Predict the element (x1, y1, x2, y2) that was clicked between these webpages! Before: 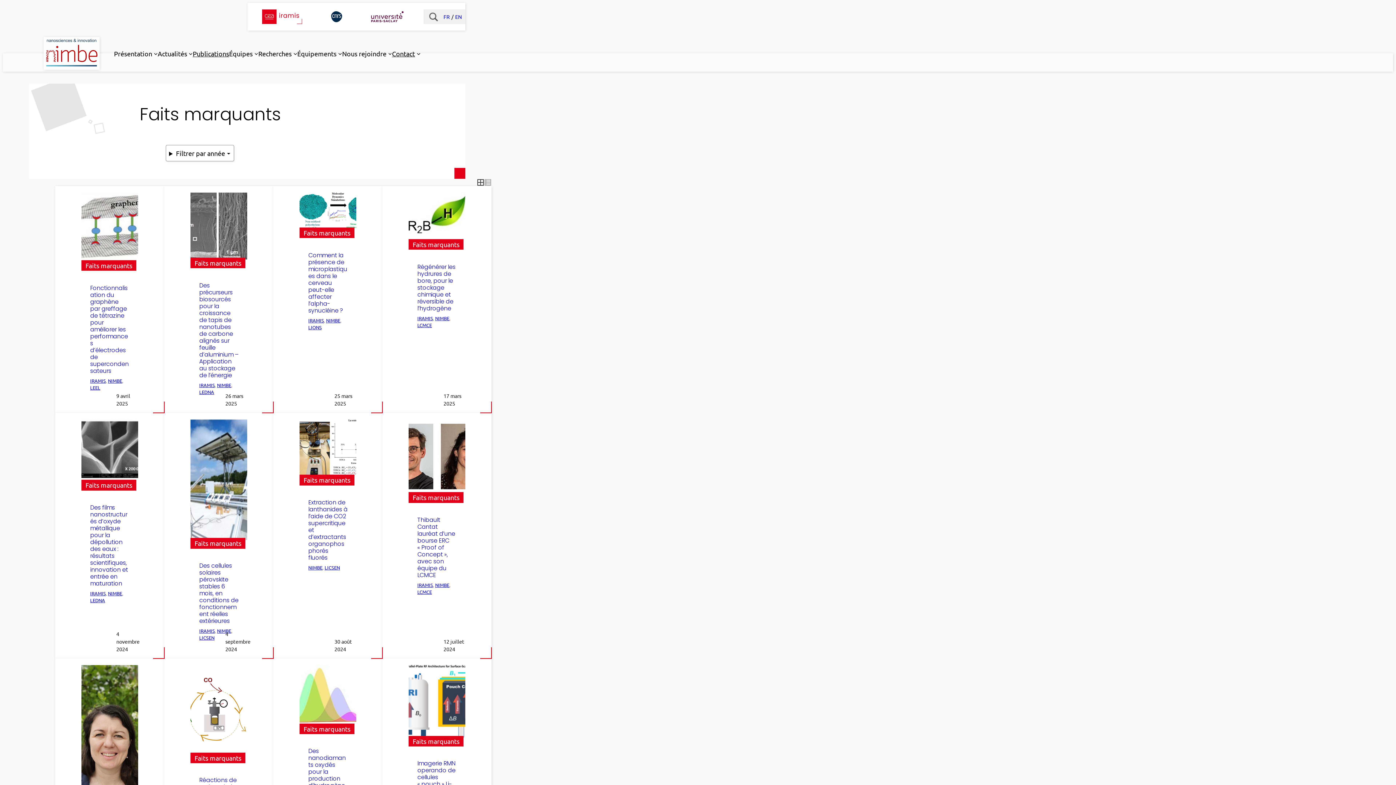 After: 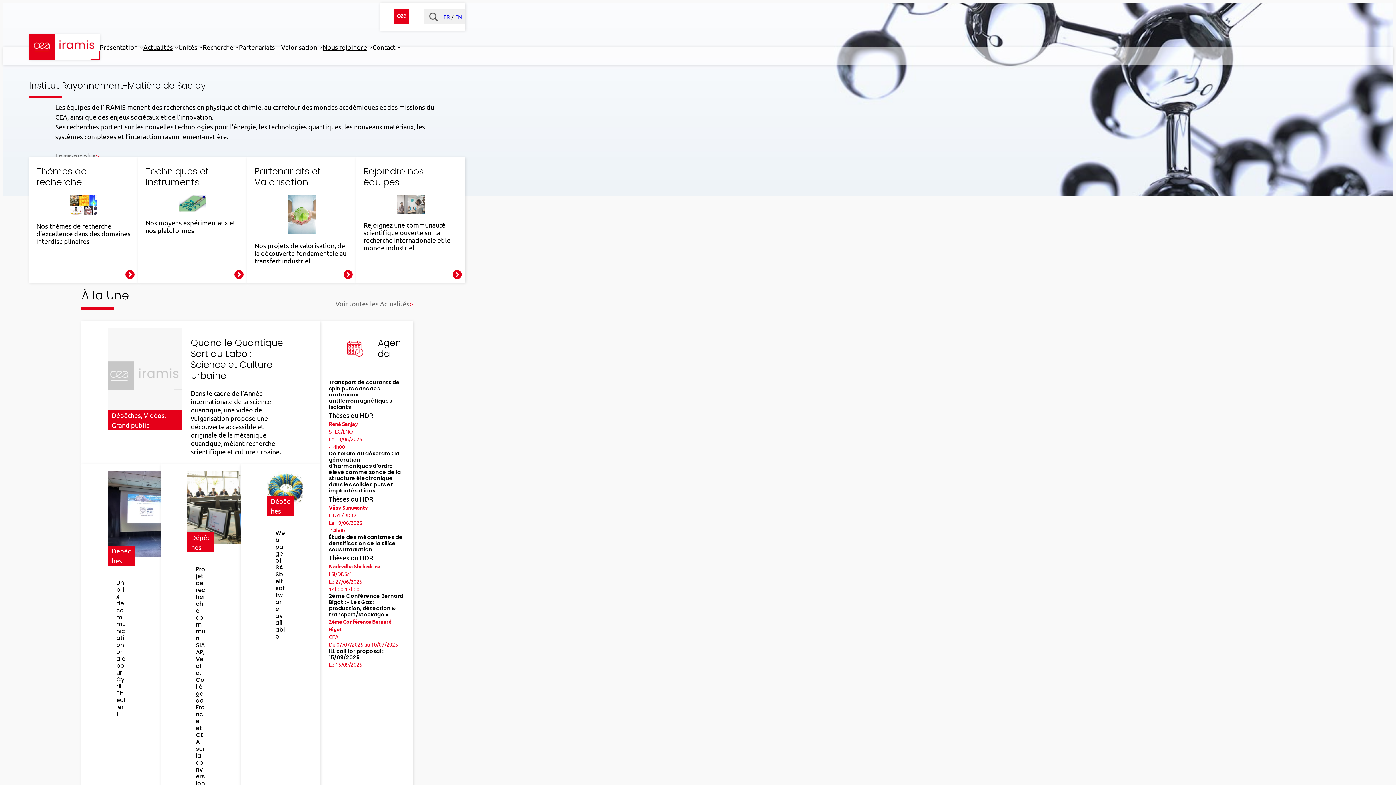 Action: bbox: (90, 590, 105, 596) label: IRAMIS